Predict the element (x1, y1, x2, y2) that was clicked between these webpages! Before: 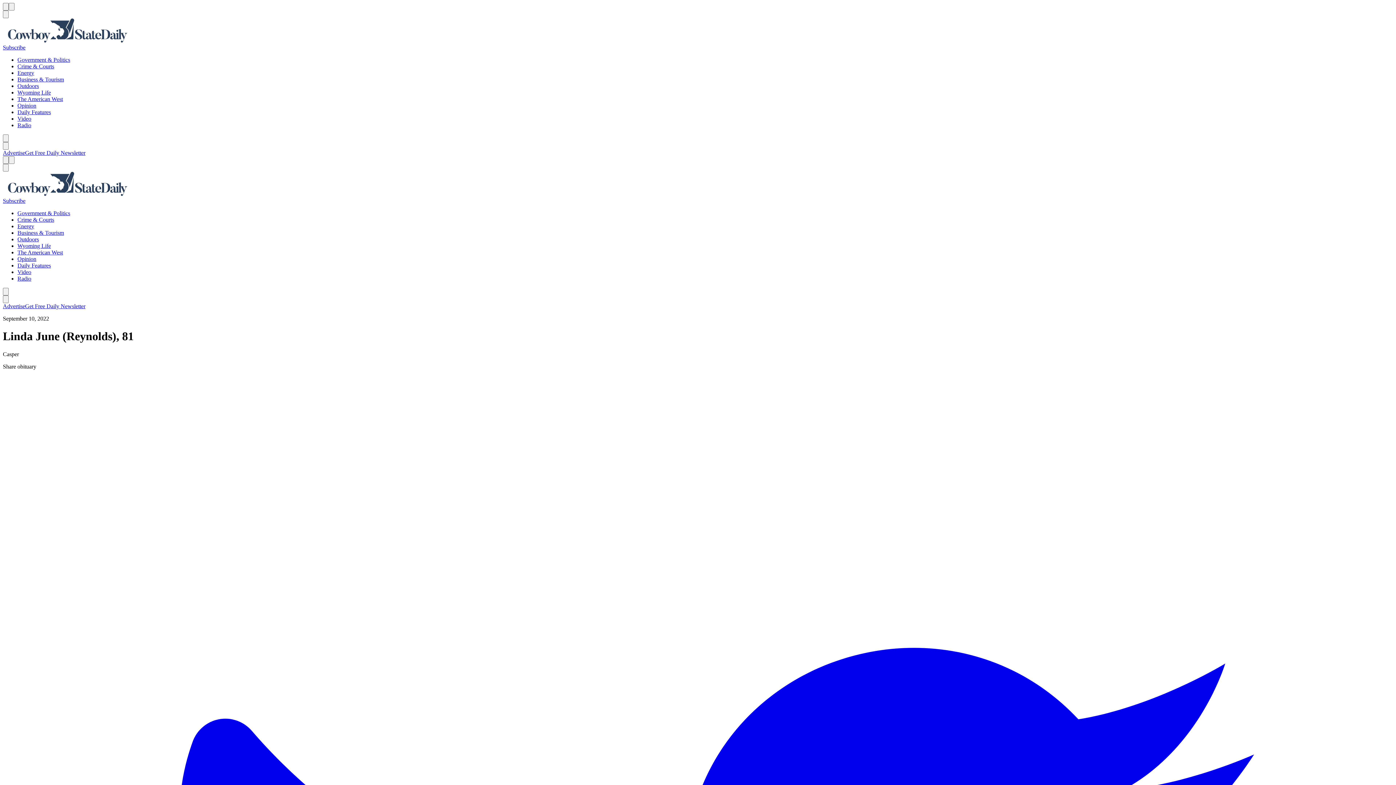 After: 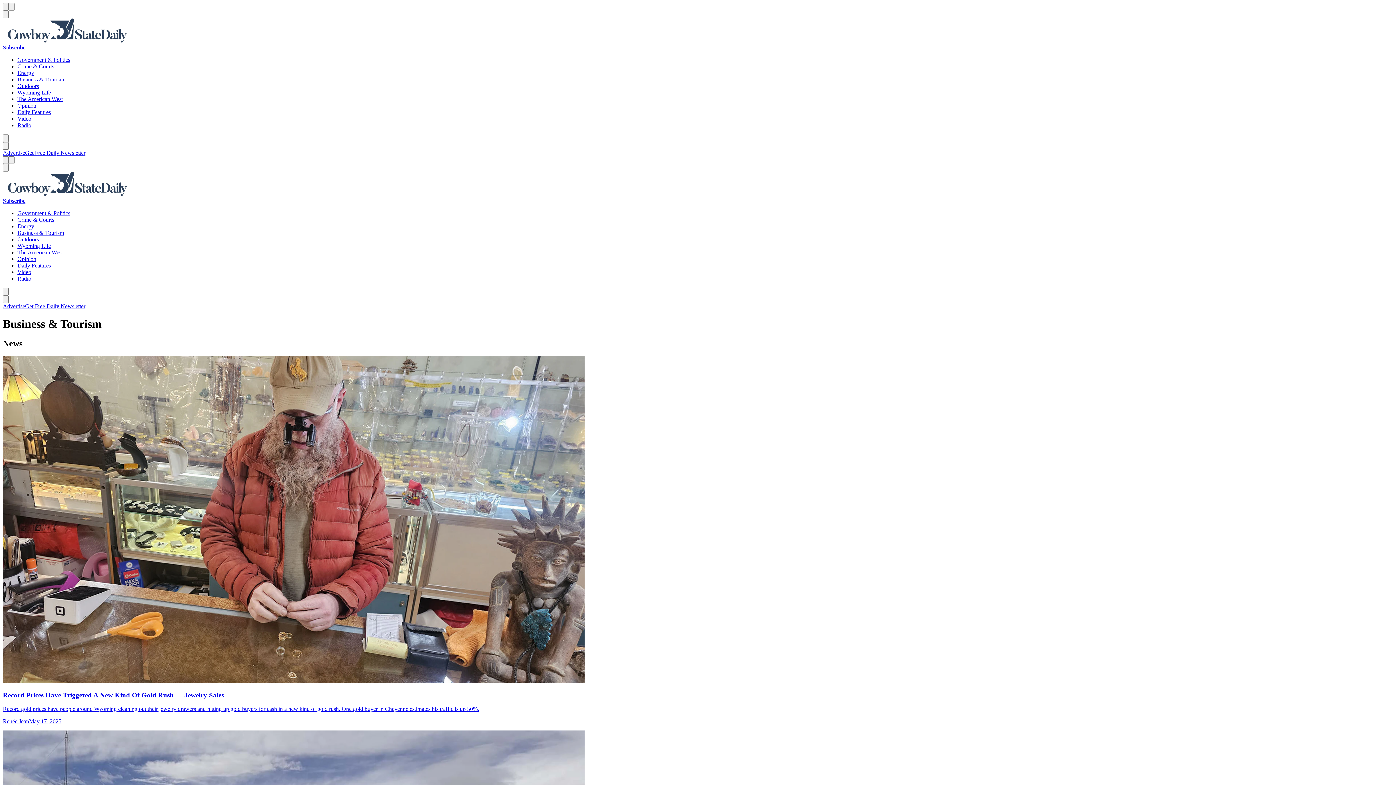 Action: label: Business & Tourism bbox: (17, 76, 64, 82)